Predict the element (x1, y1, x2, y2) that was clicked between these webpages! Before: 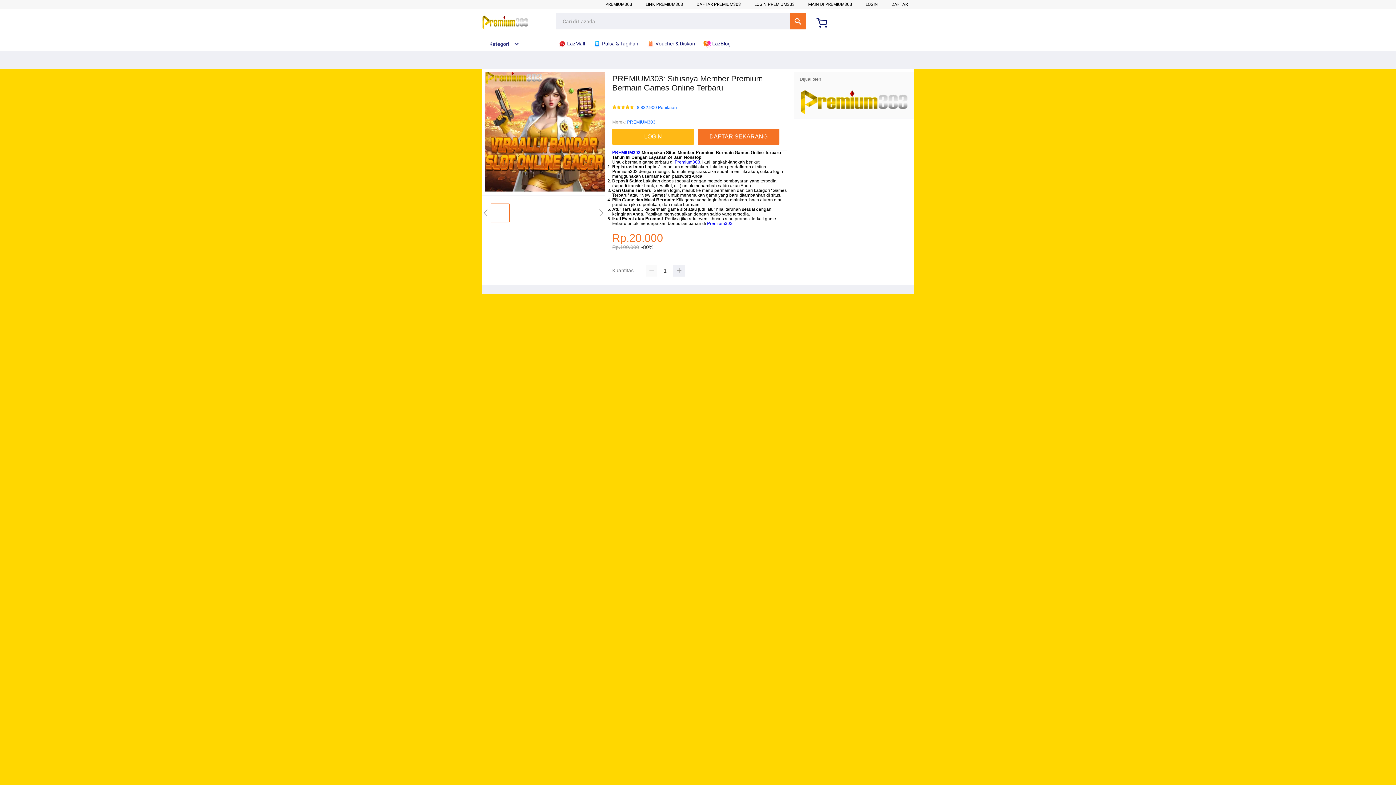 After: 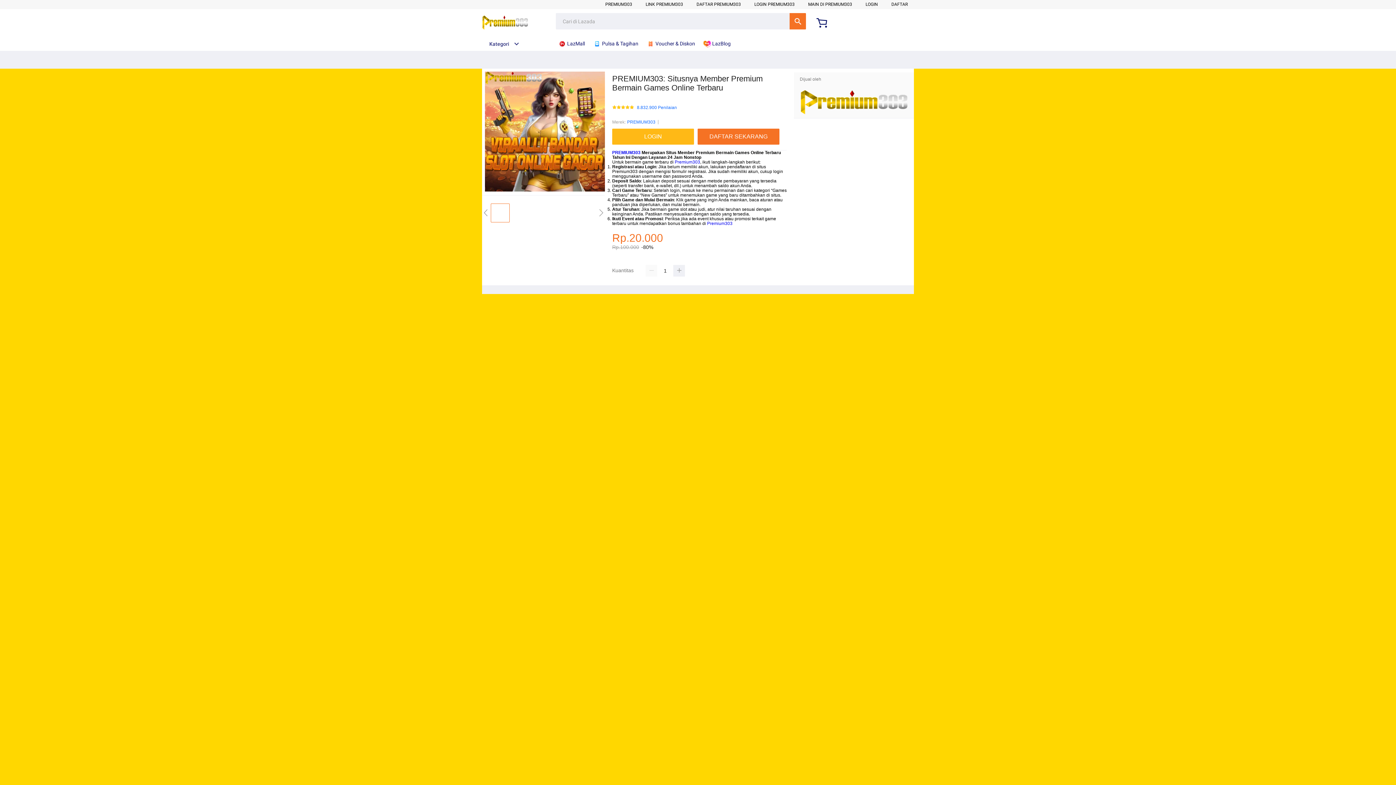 Action: label: Premium303 bbox: (674, 159, 700, 164)